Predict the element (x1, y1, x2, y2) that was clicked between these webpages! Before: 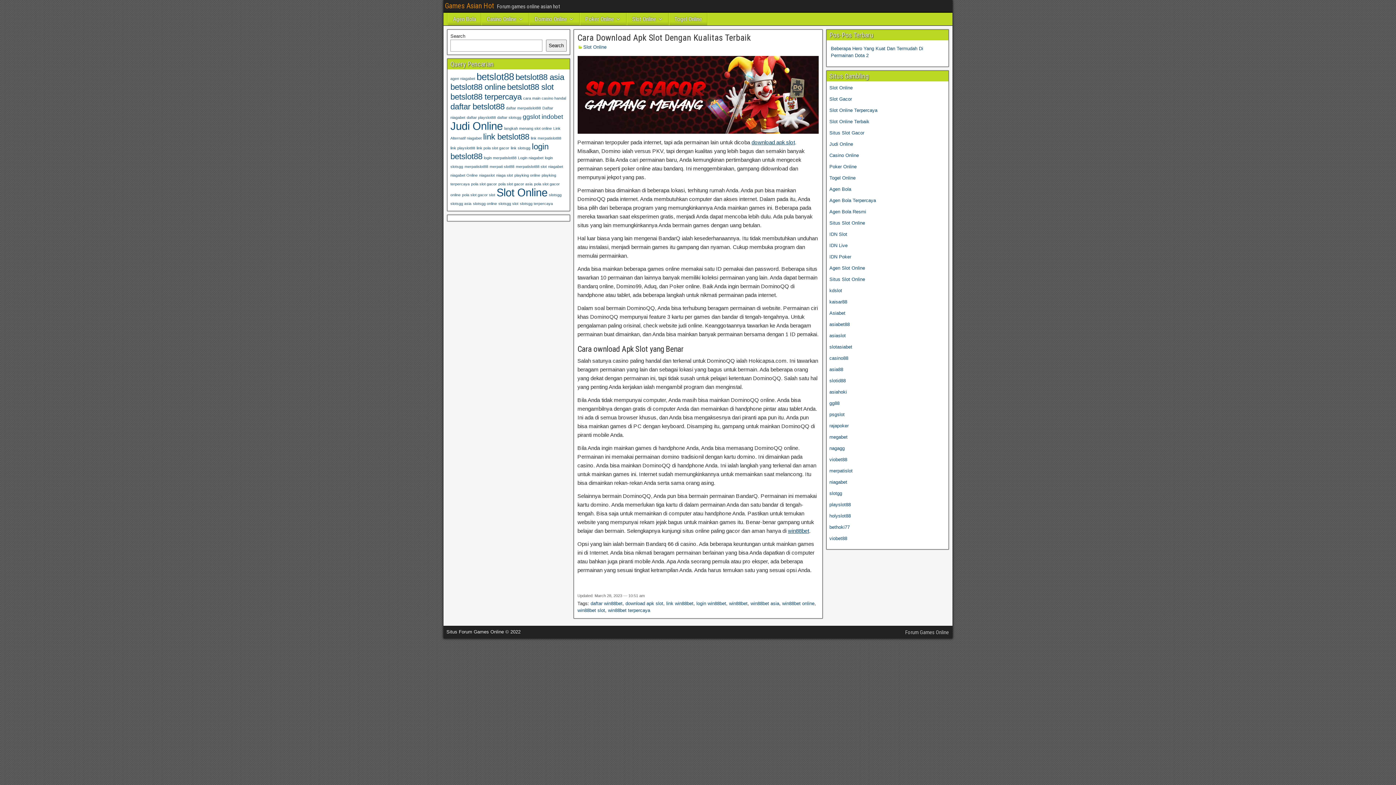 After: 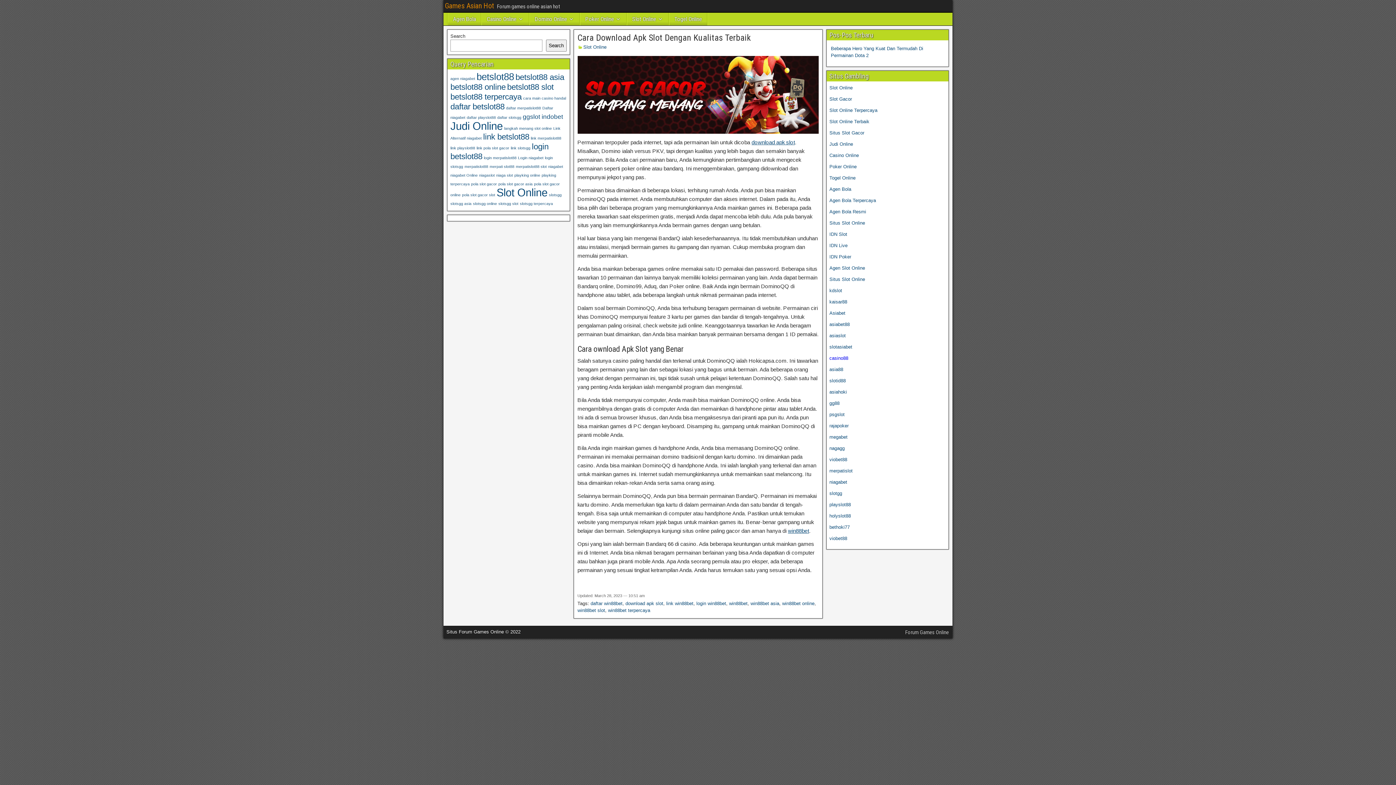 Action: bbox: (829, 355, 848, 361) label: casino88